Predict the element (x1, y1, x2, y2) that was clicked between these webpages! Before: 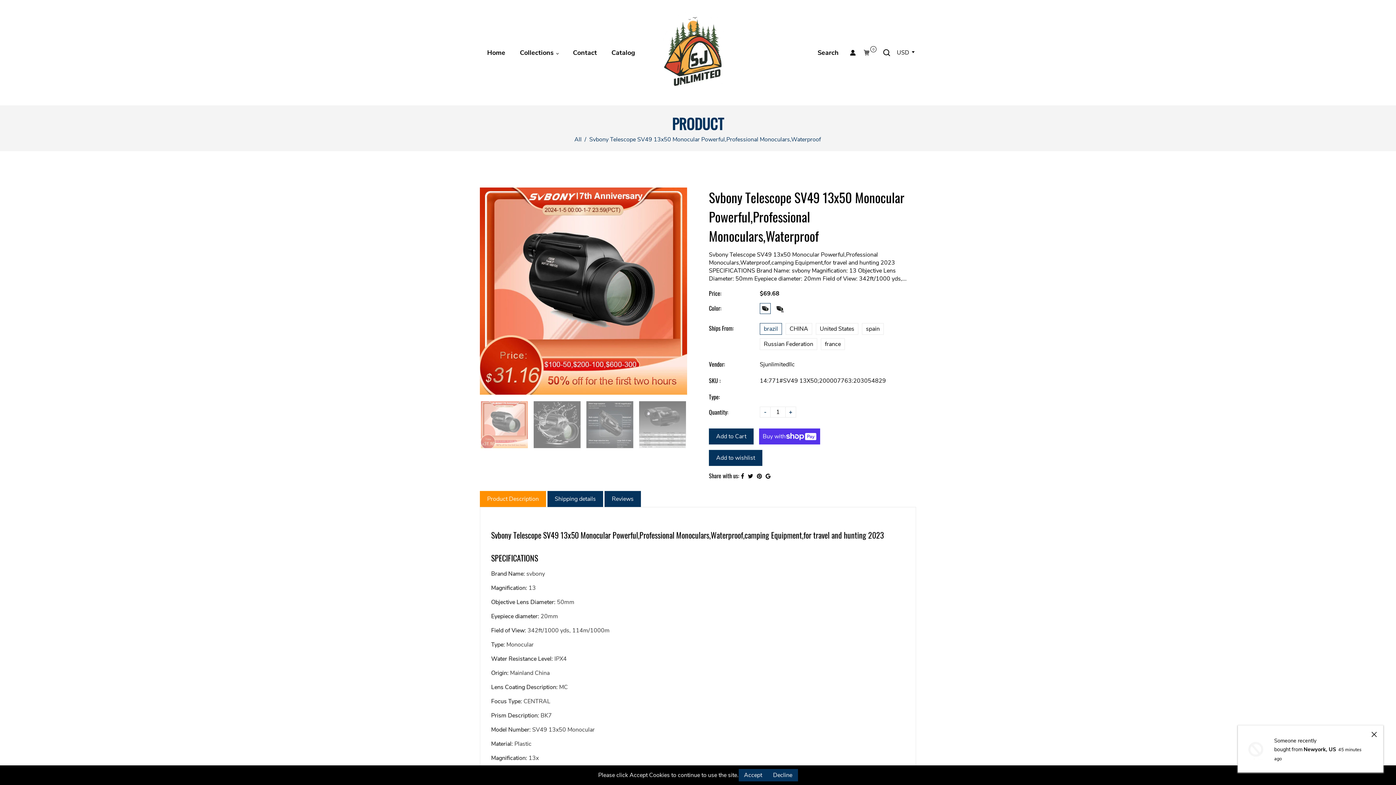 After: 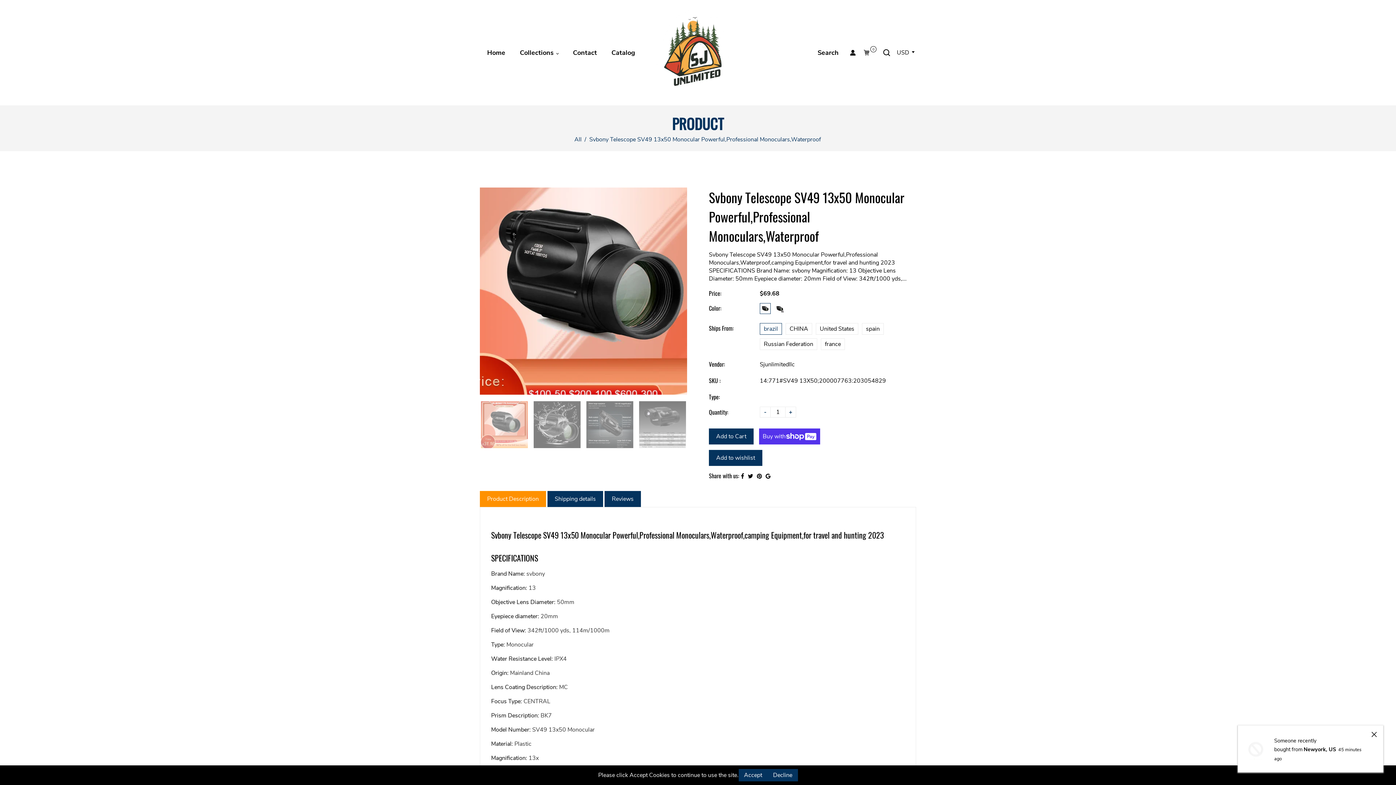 Action: bbox: (480, 187, 687, 394)